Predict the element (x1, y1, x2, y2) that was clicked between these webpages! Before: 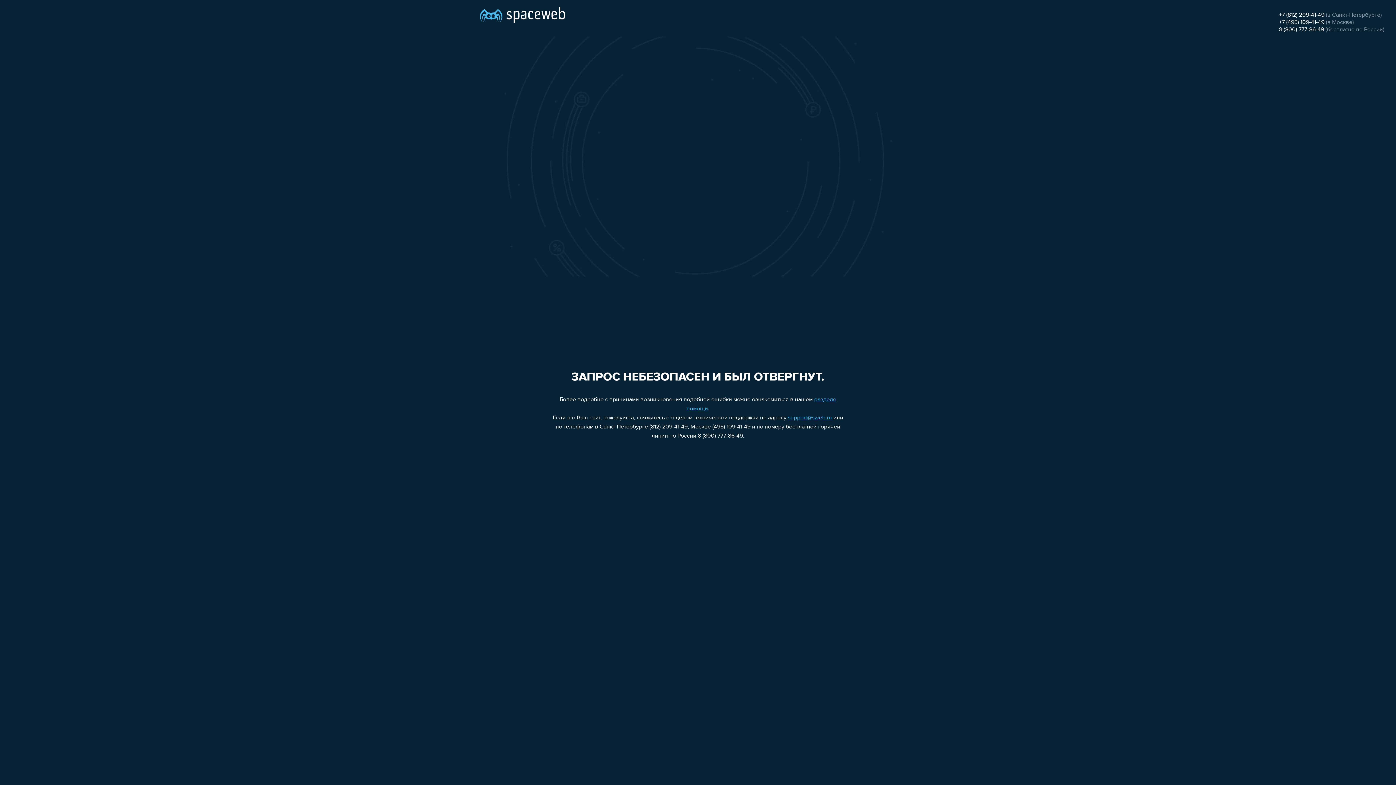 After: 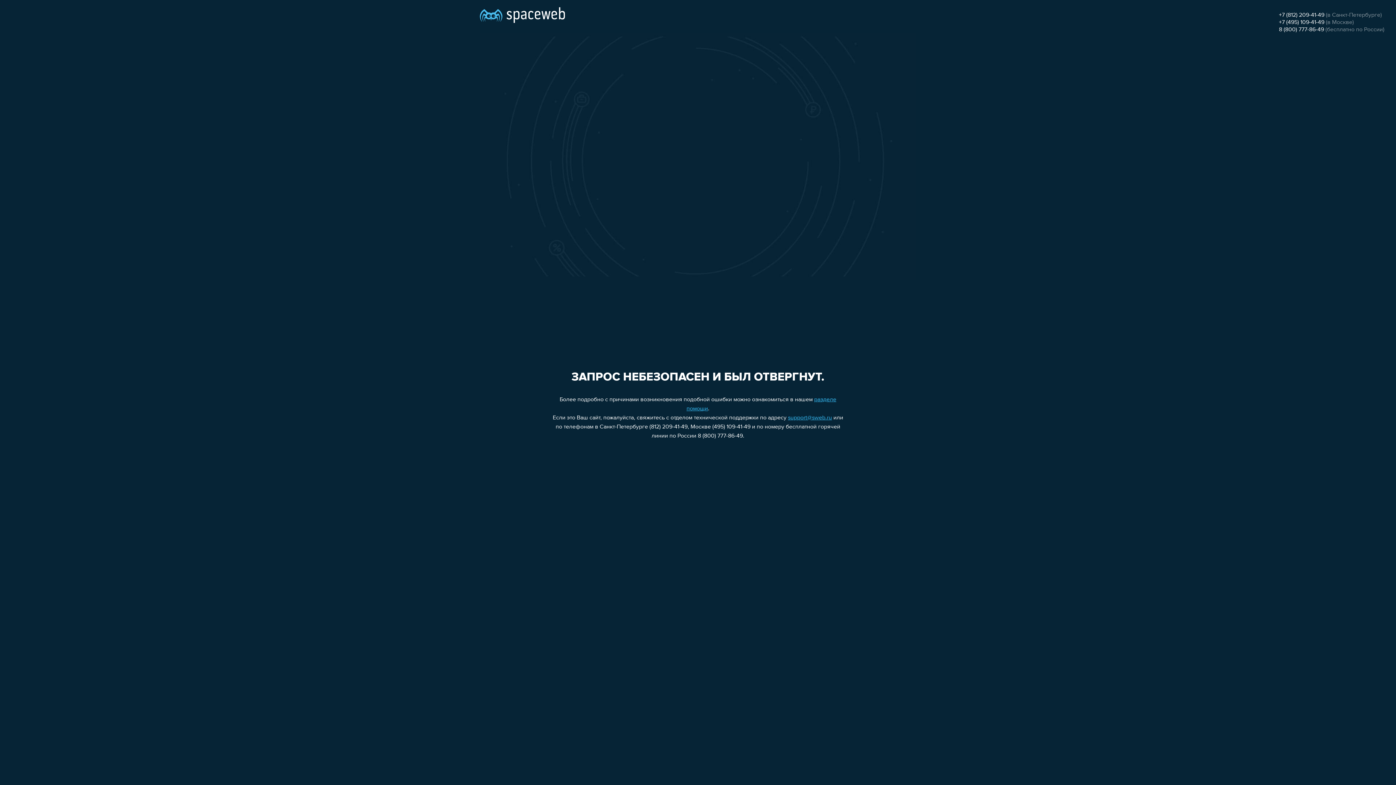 Action: bbox: (788, 415, 832, 421) label: support@sweb.ru